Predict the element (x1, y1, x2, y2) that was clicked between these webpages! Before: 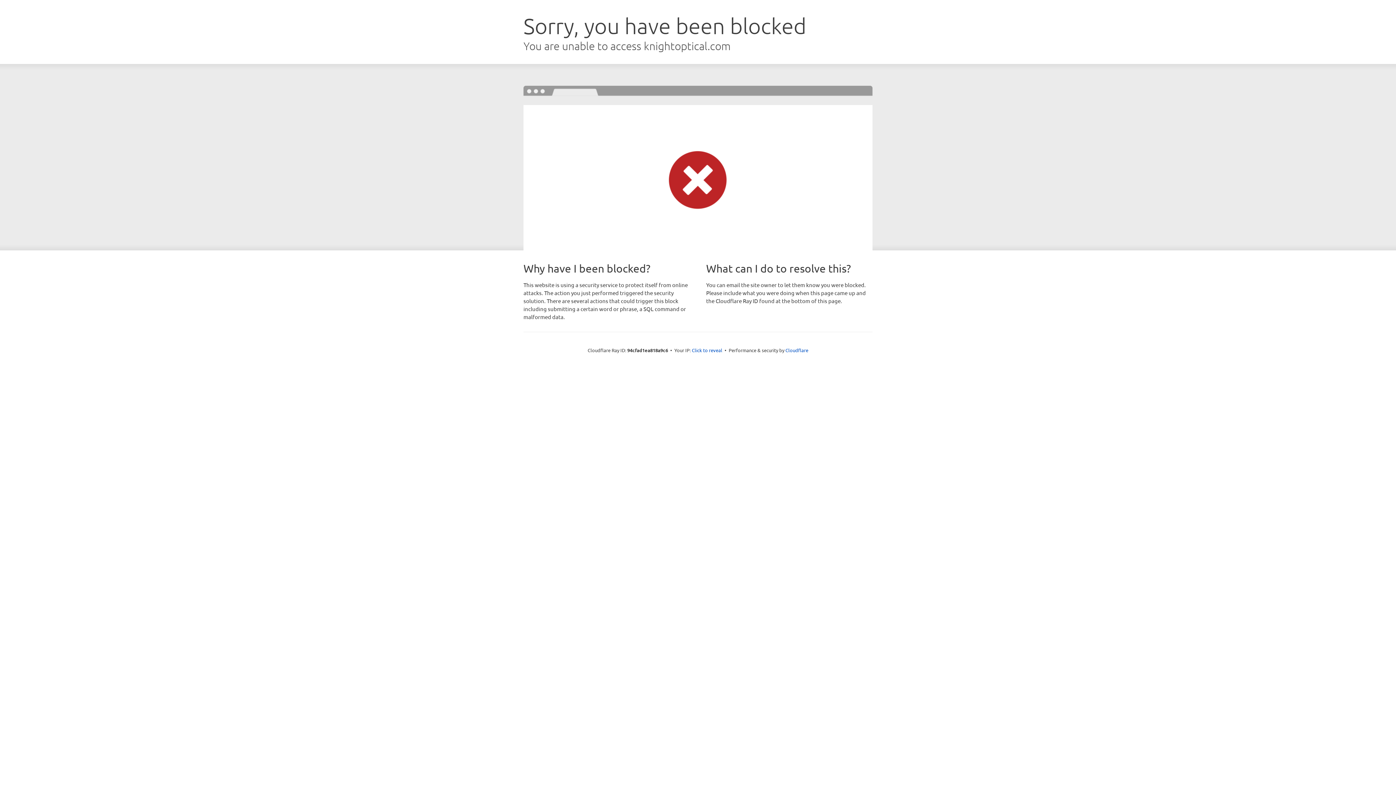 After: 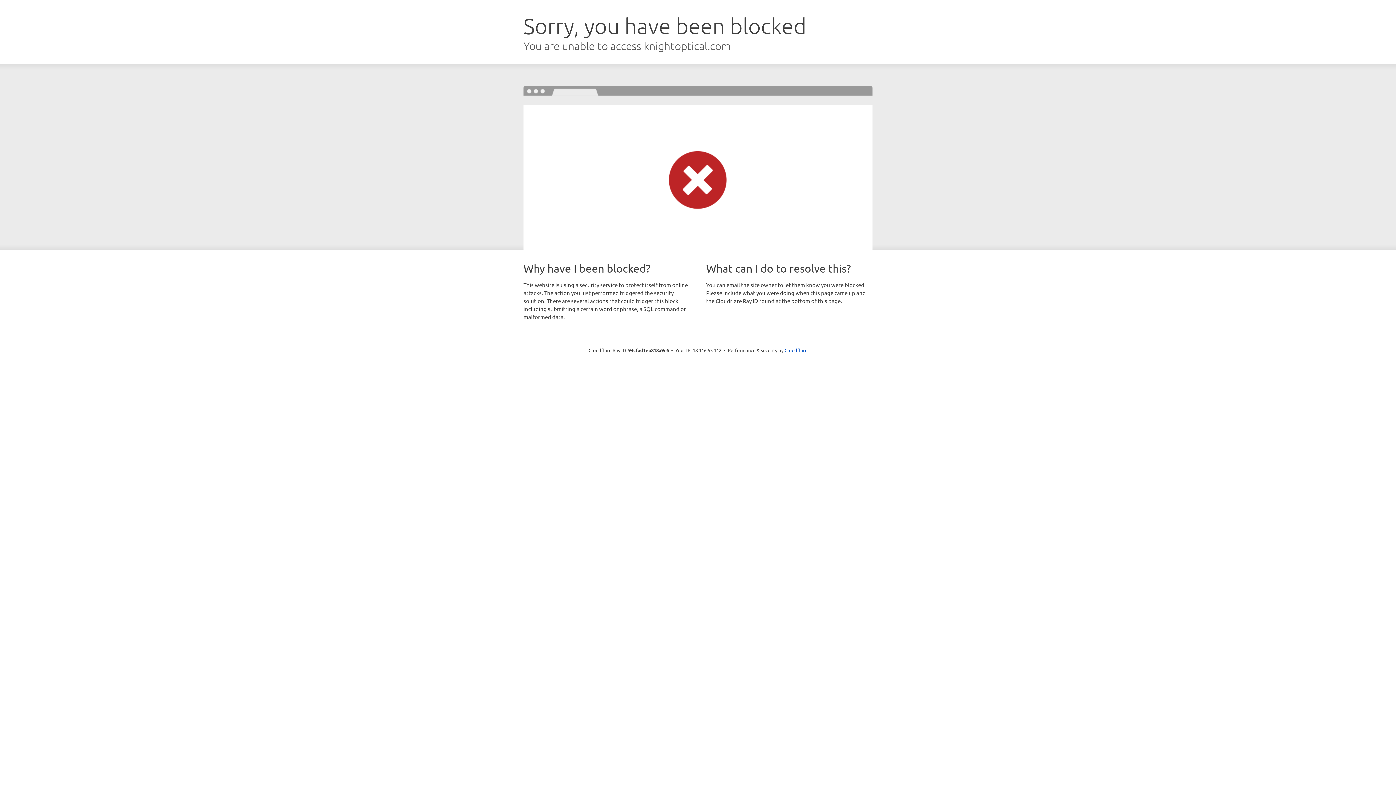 Action: label: Click to reveal bbox: (692, 346, 722, 353)